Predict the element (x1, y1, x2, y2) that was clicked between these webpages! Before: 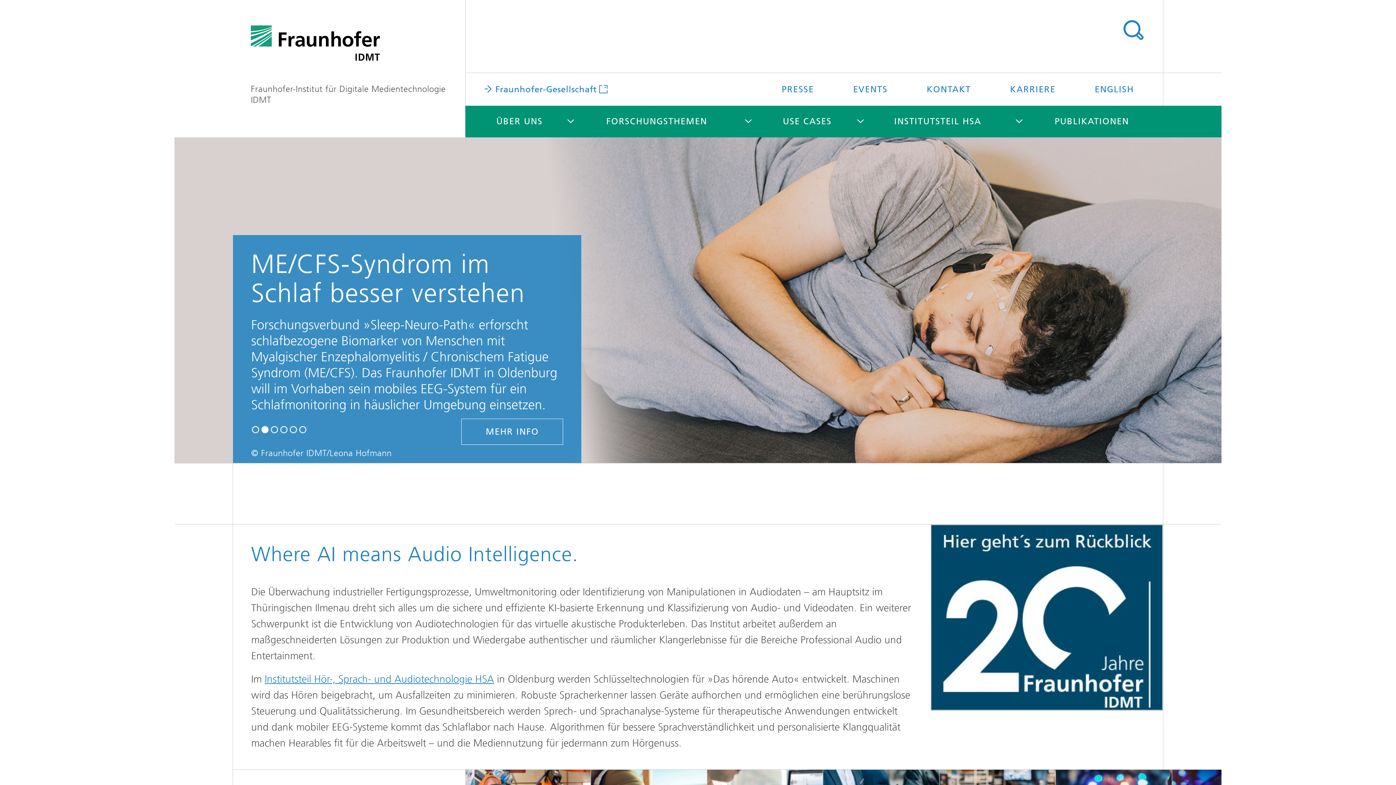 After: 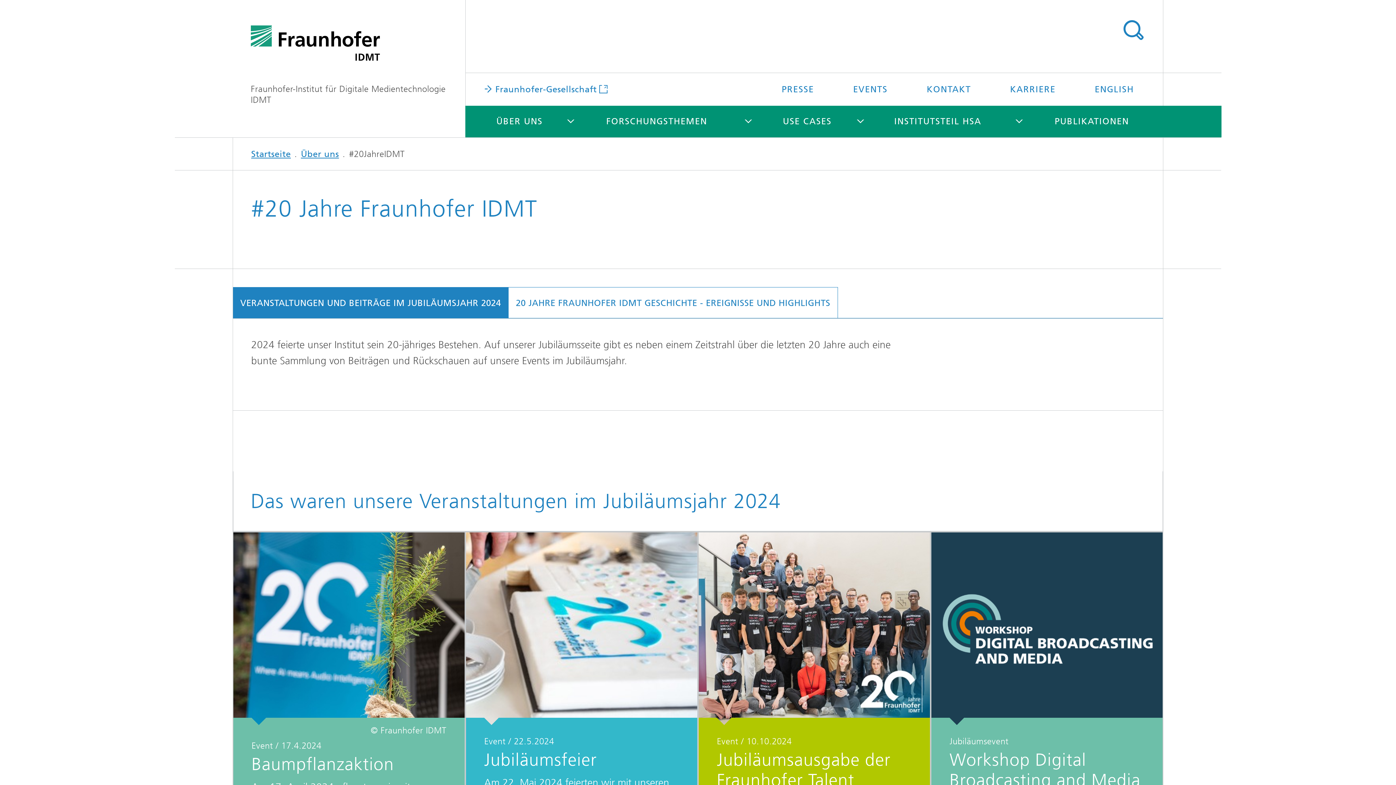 Action: bbox: (931, 525, 1162, 711) label:  